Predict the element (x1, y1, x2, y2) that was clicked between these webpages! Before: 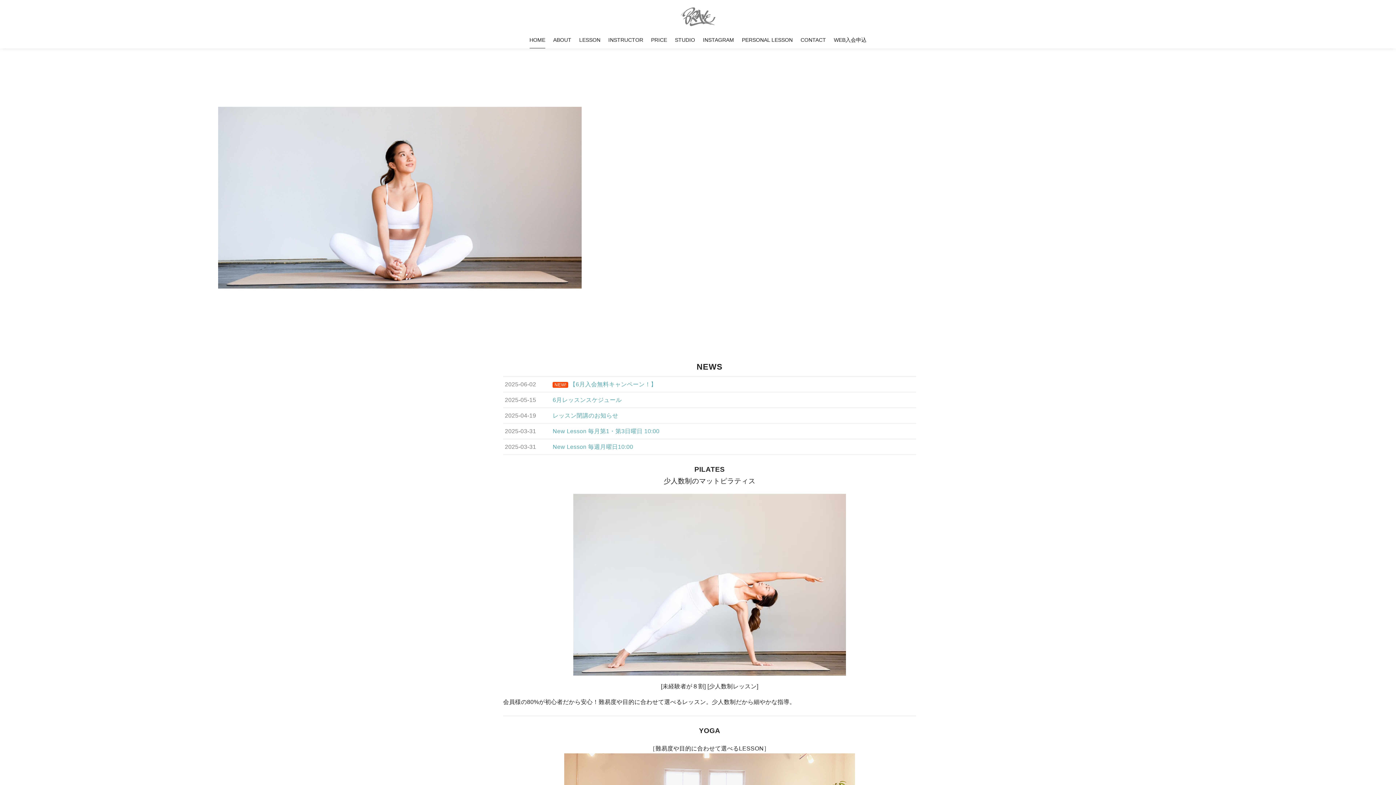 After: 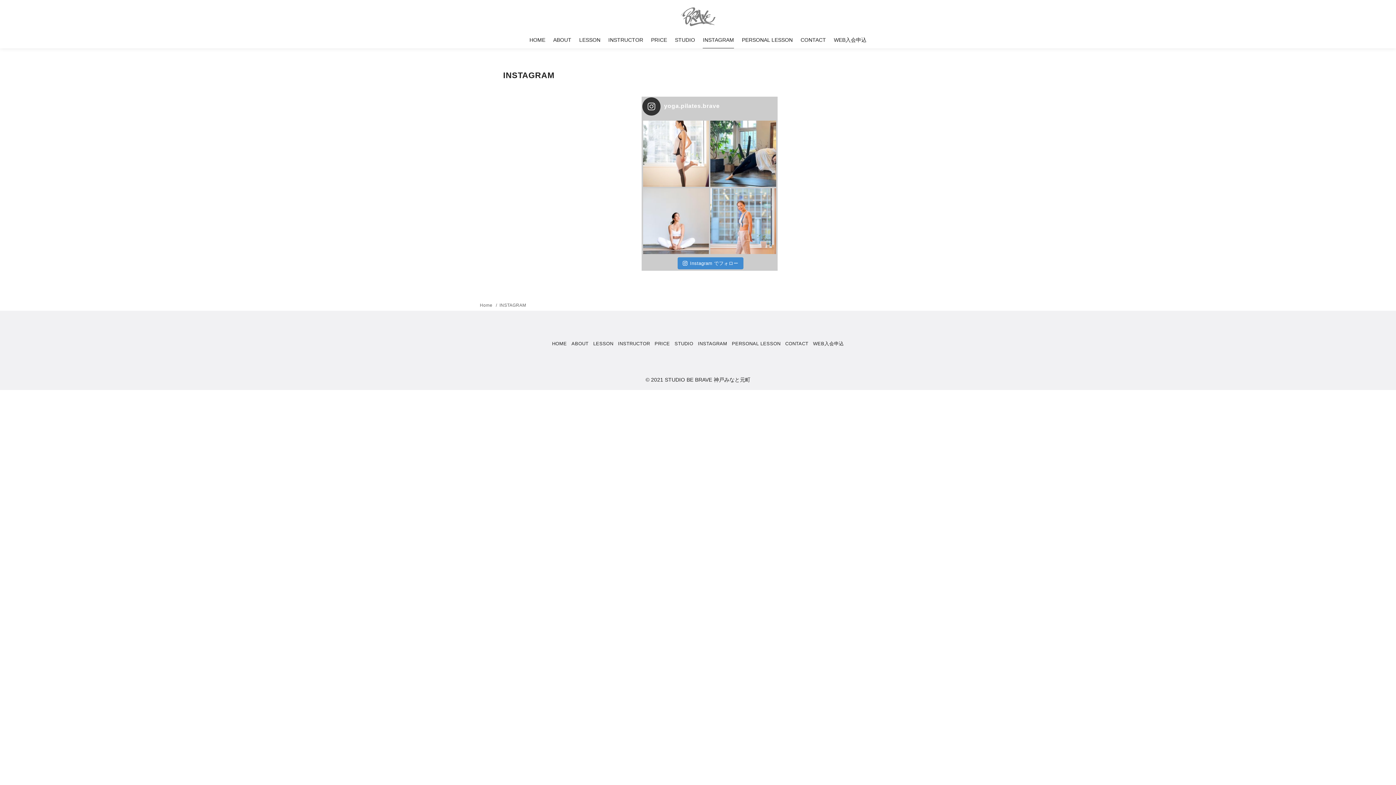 Action: bbox: (703, 31, 734, 48) label: INSTAGRAM